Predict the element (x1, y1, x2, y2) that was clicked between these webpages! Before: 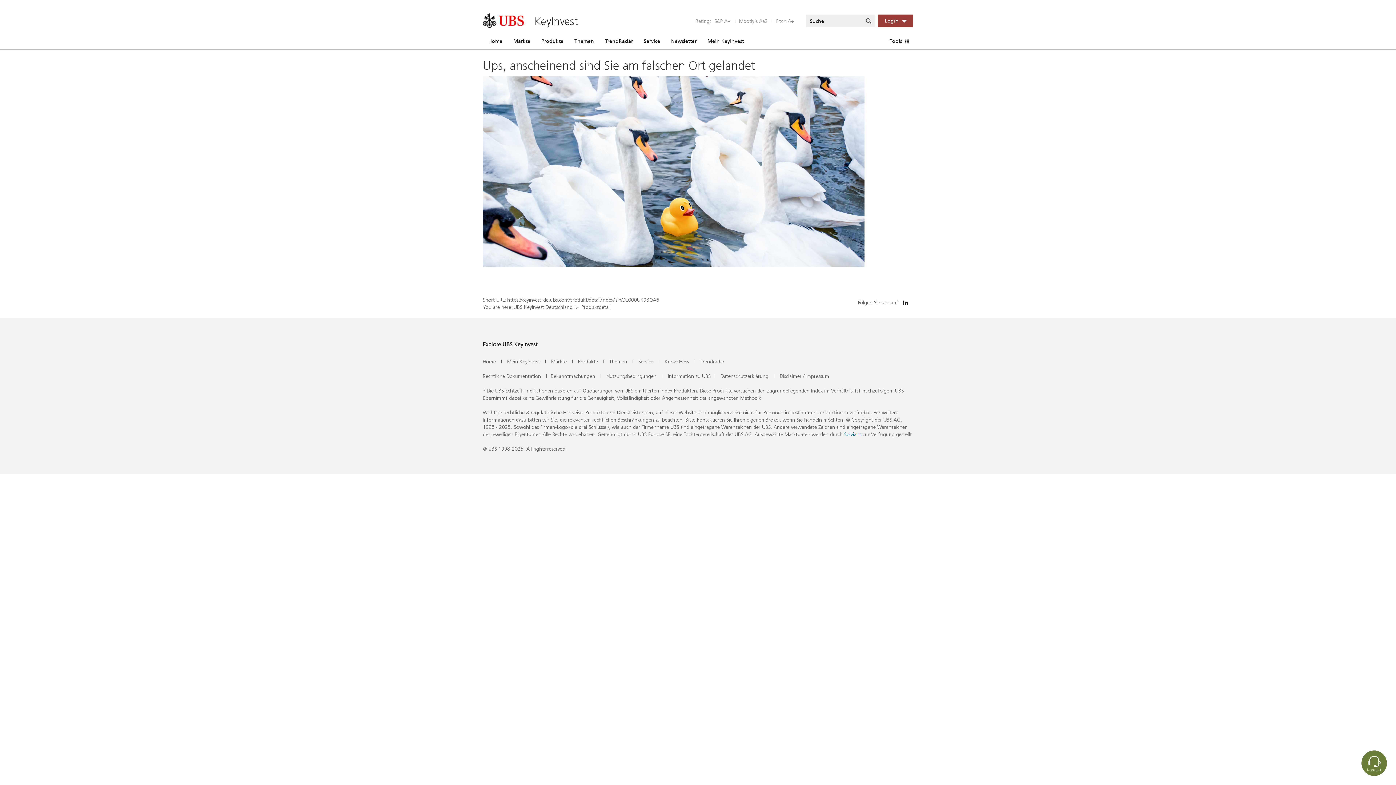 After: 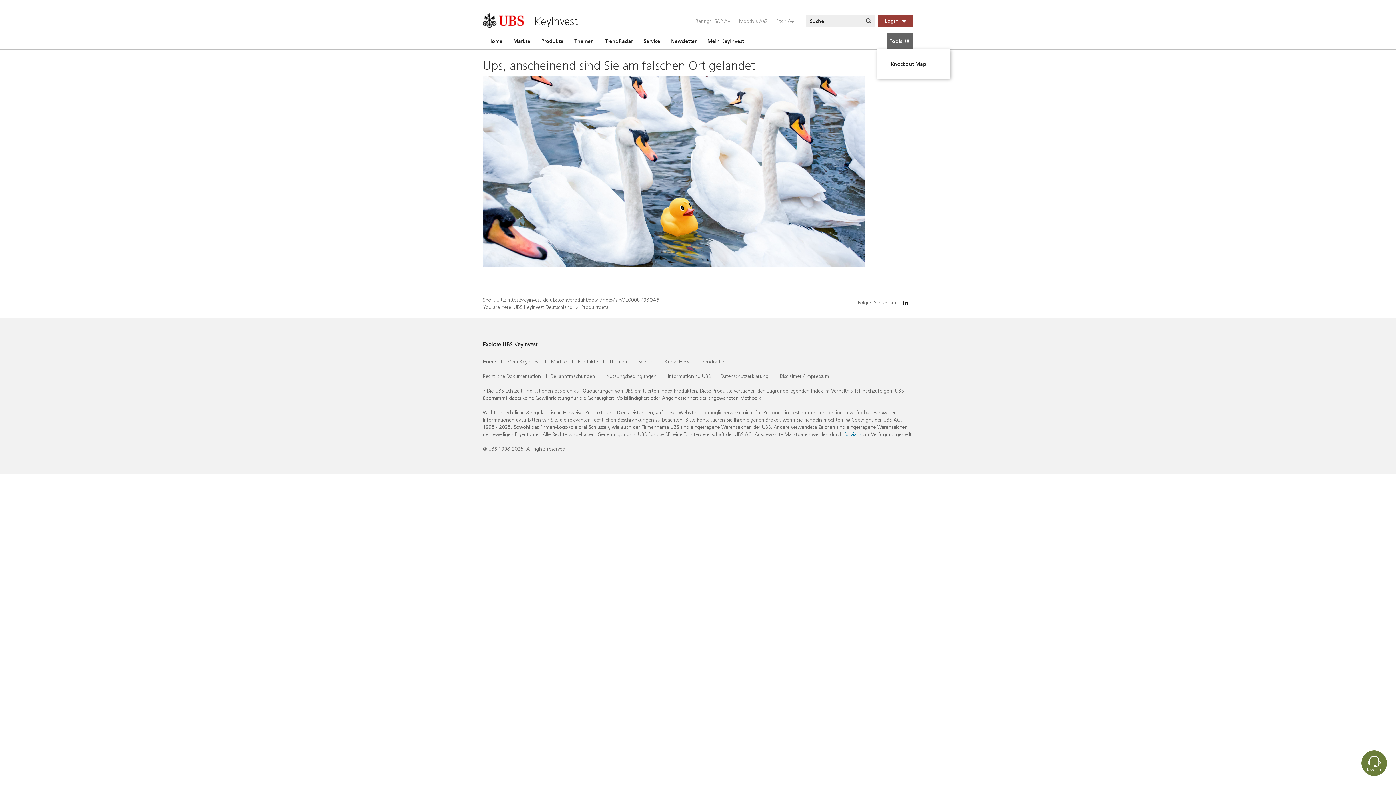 Action: label: Tools bbox: (886, 32, 913, 49)